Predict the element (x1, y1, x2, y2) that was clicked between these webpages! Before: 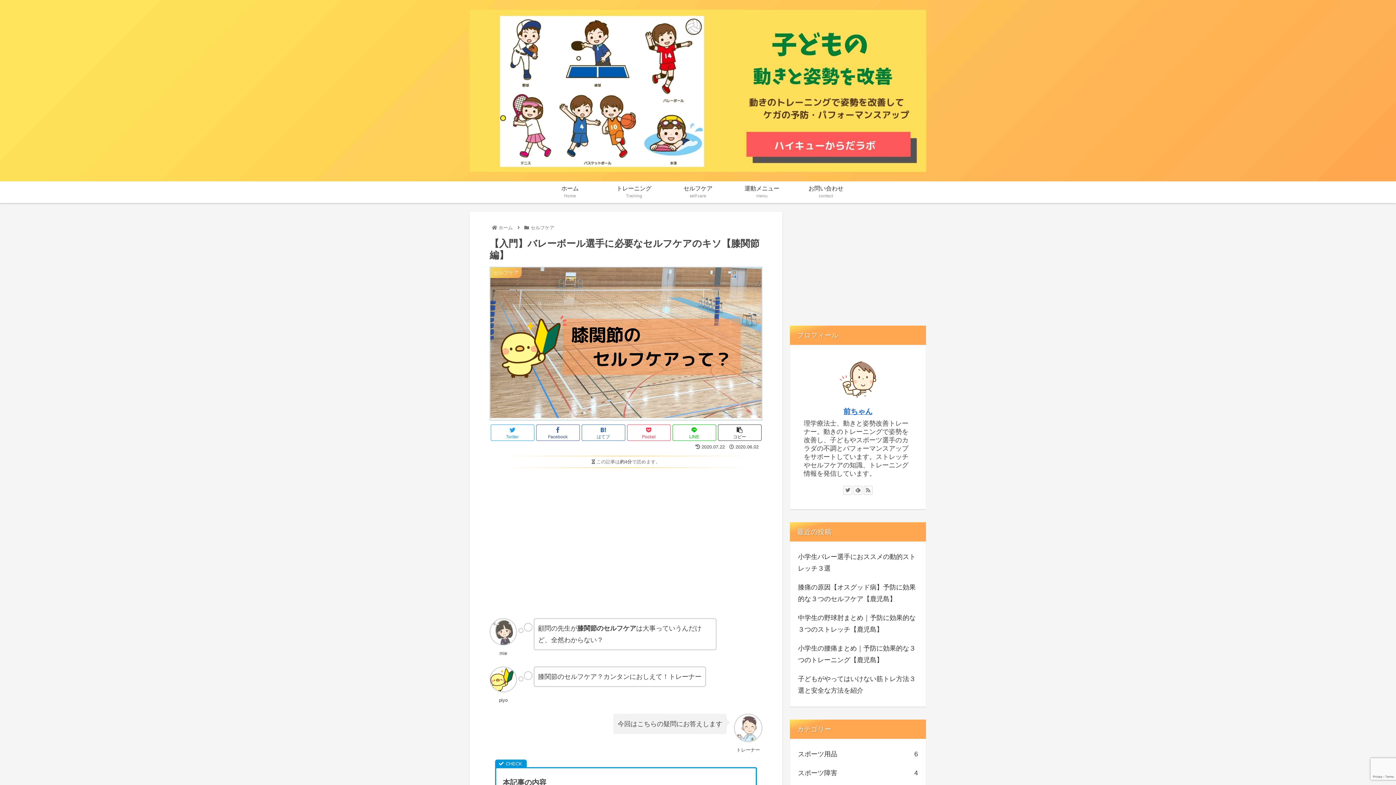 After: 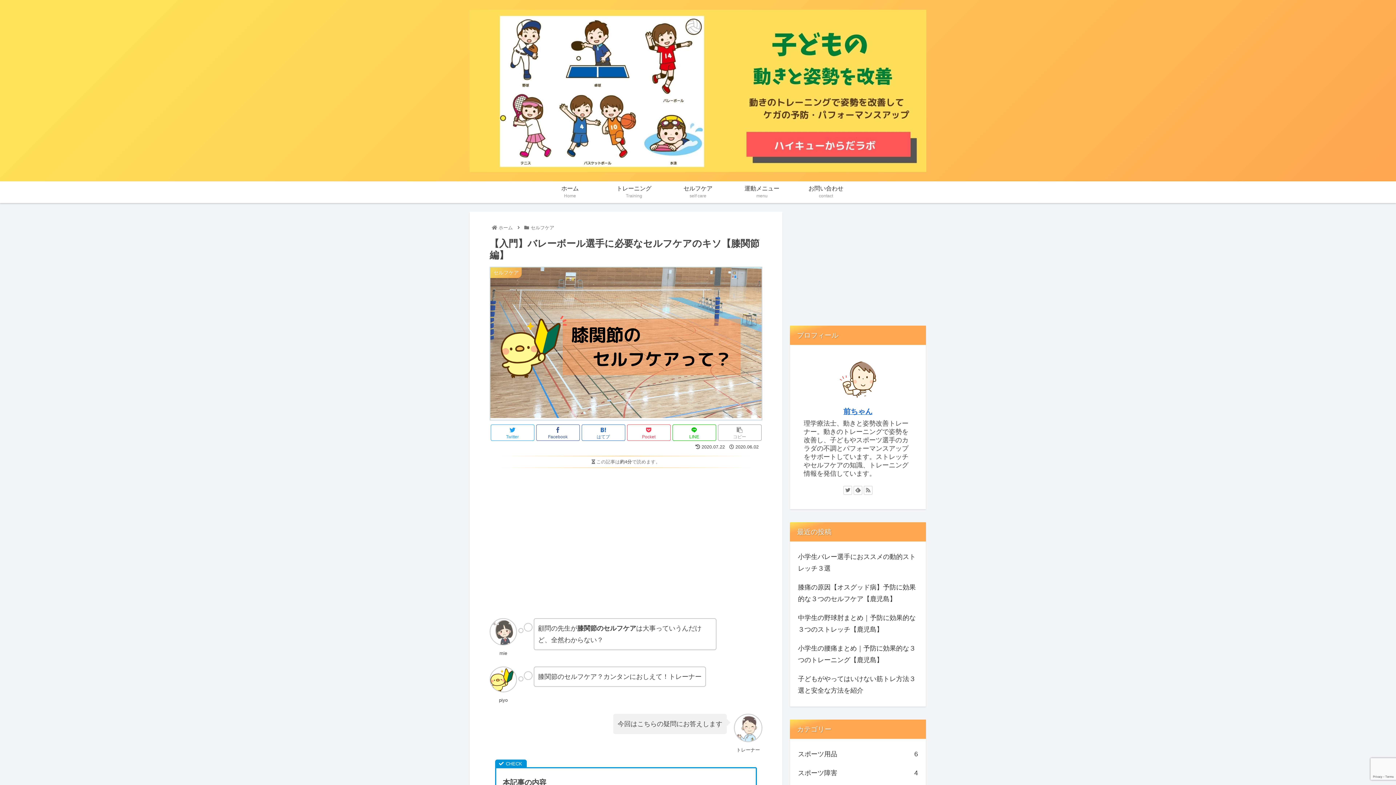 Action: label: コピー bbox: (718, 424, 761, 441)